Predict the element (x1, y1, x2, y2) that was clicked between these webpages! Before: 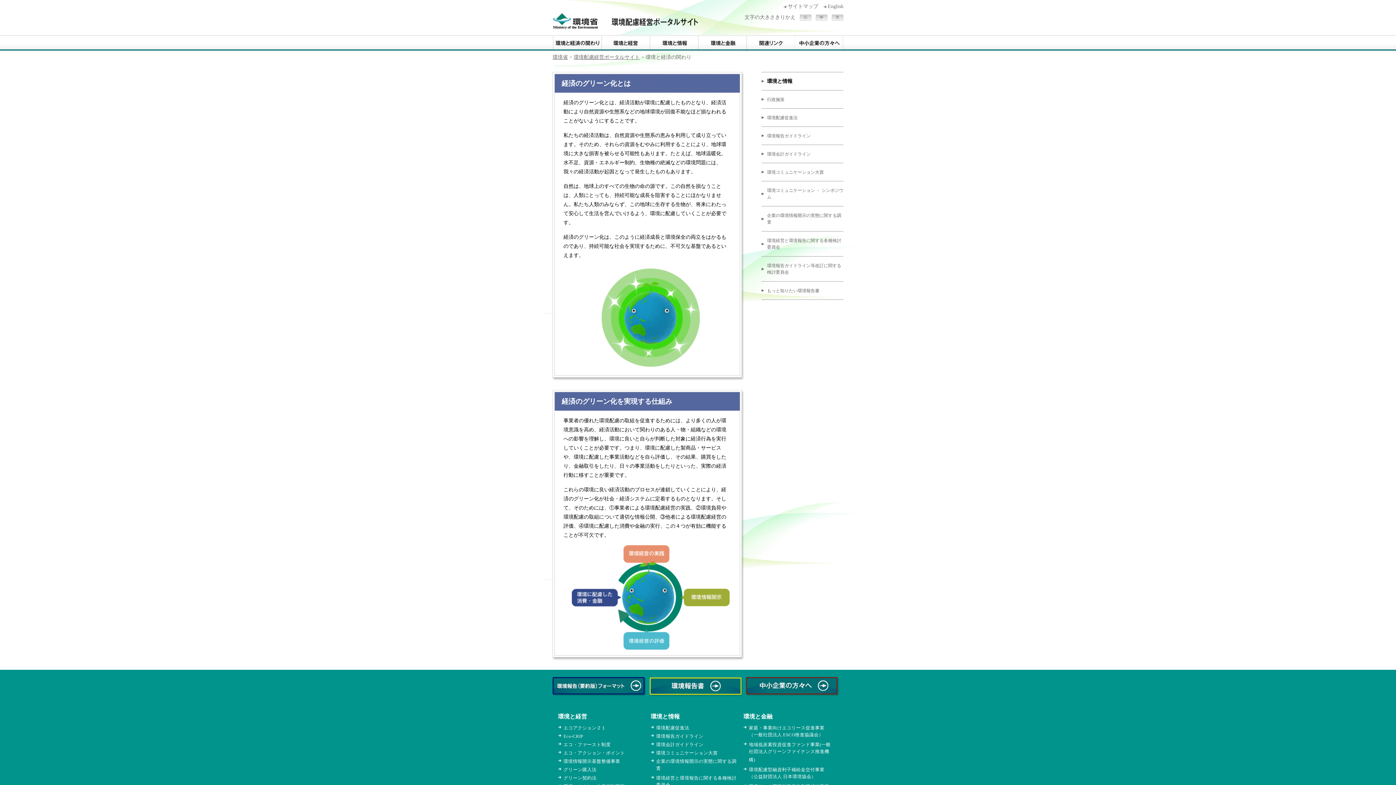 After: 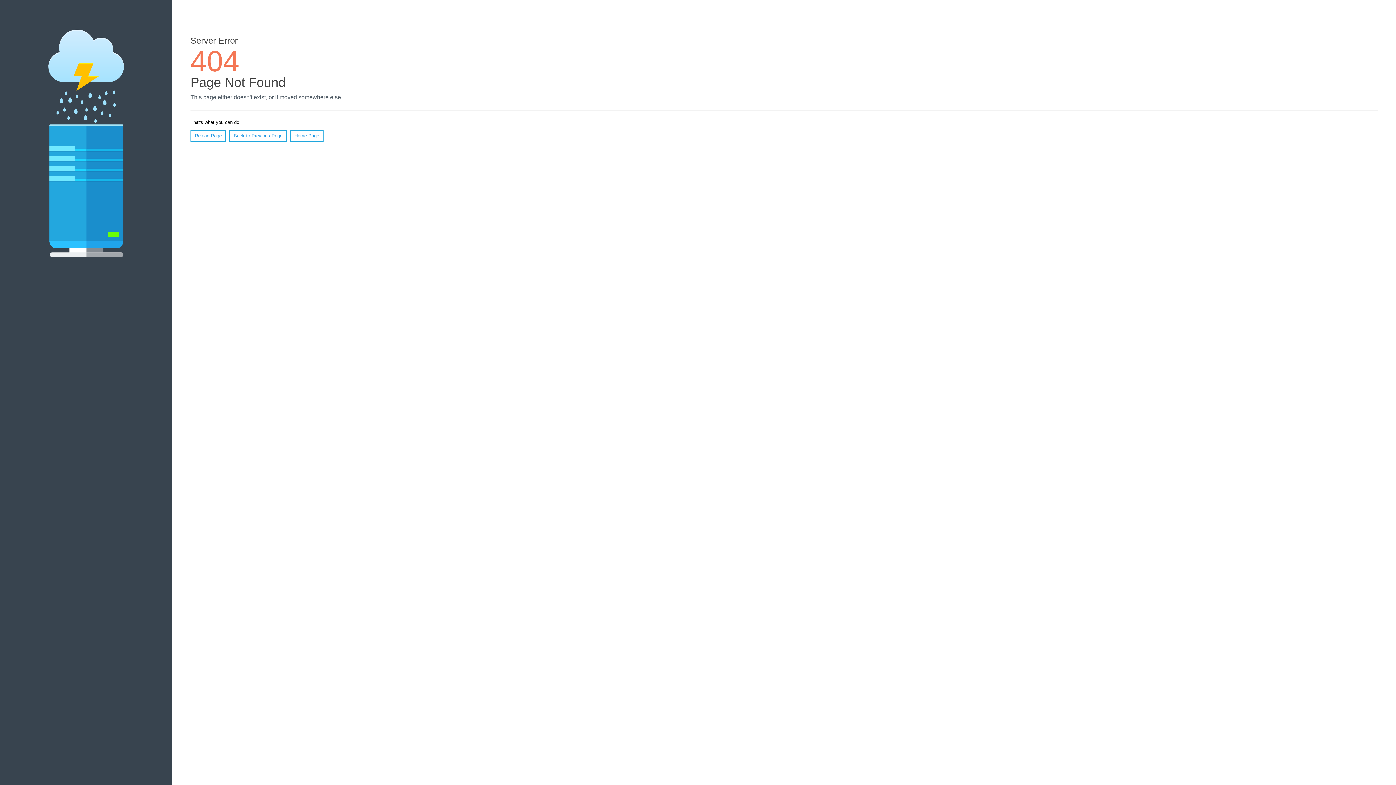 Action: label: 環境配慮型融資利子補給金交付事業（公益財団法人 日本環境協会） bbox: (749, 767, 824, 781)